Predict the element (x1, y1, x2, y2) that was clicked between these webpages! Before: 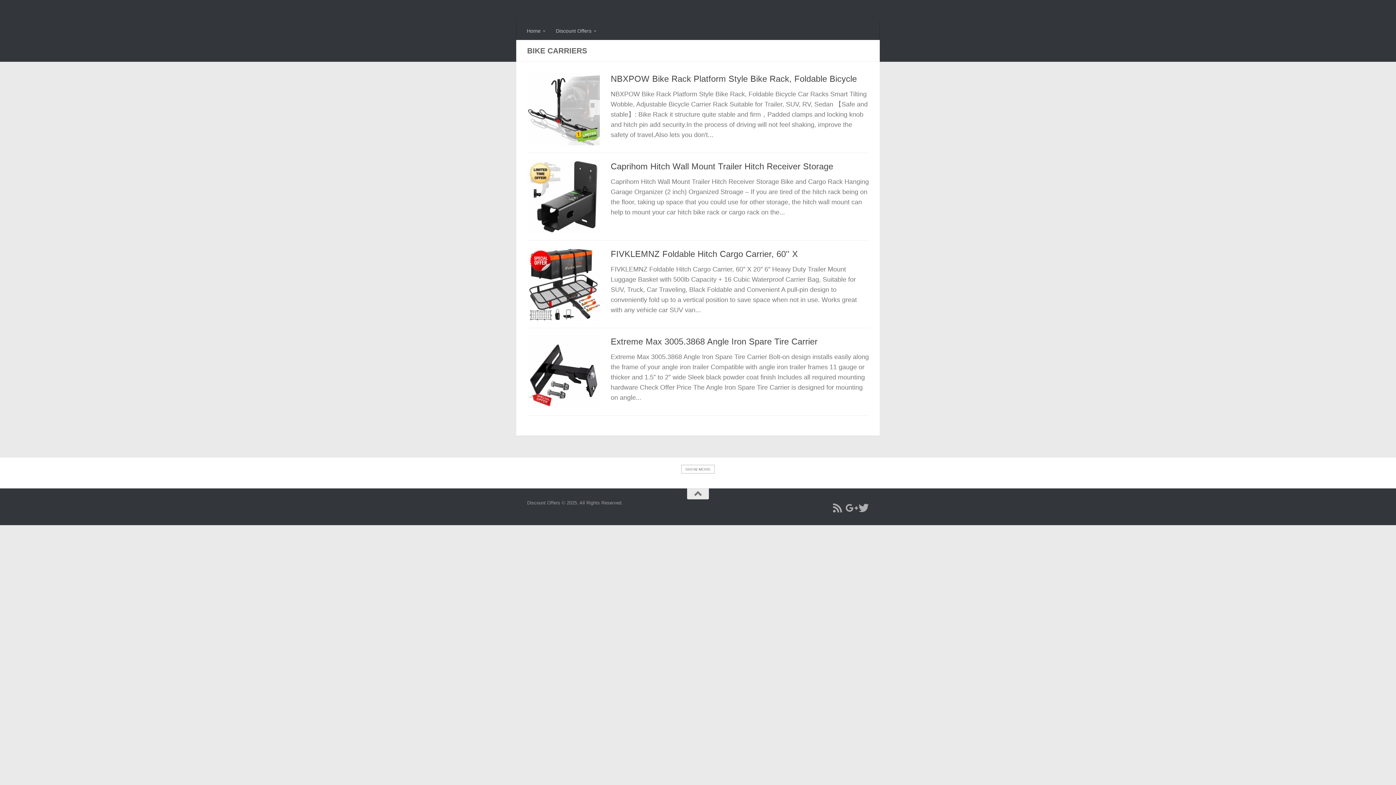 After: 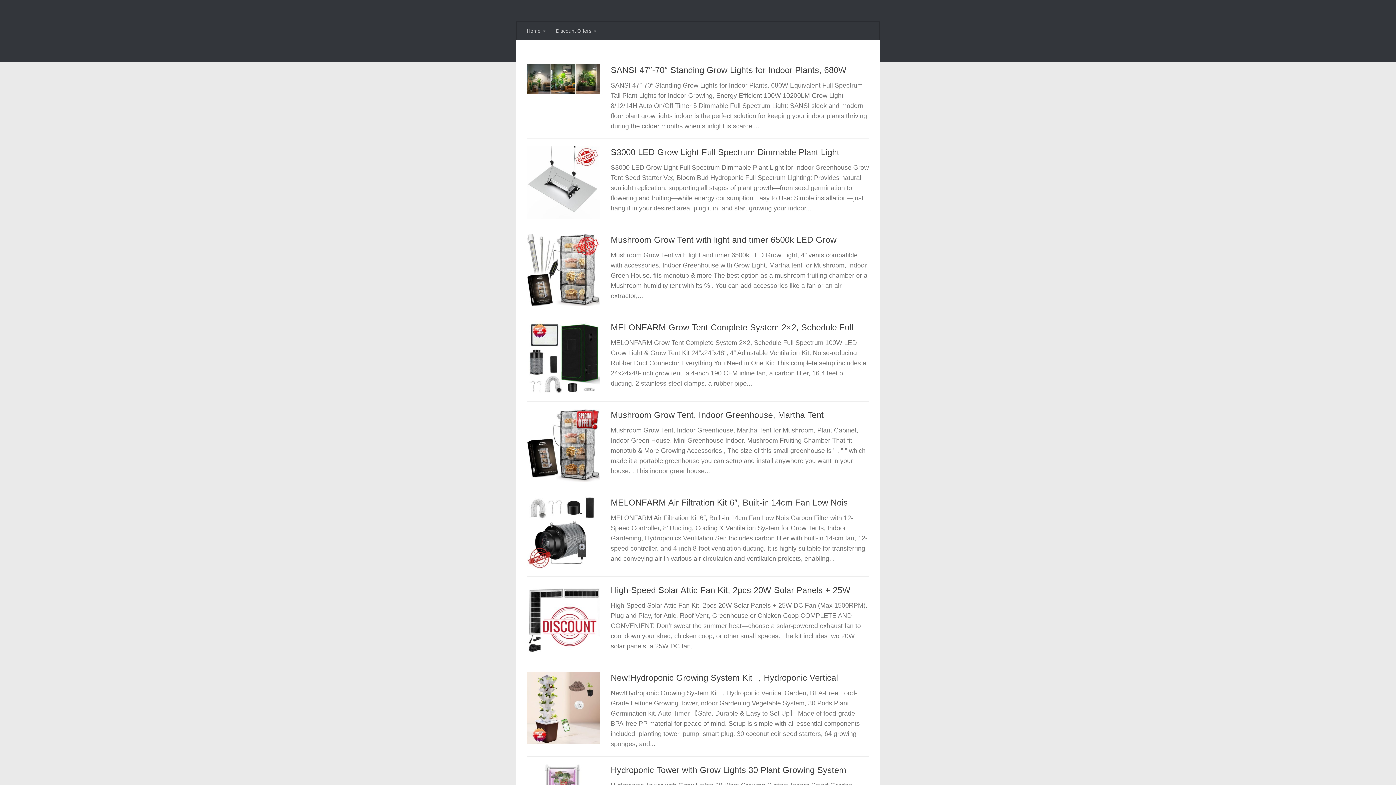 Action: label: Home bbox: (521, 21, 550, 40)